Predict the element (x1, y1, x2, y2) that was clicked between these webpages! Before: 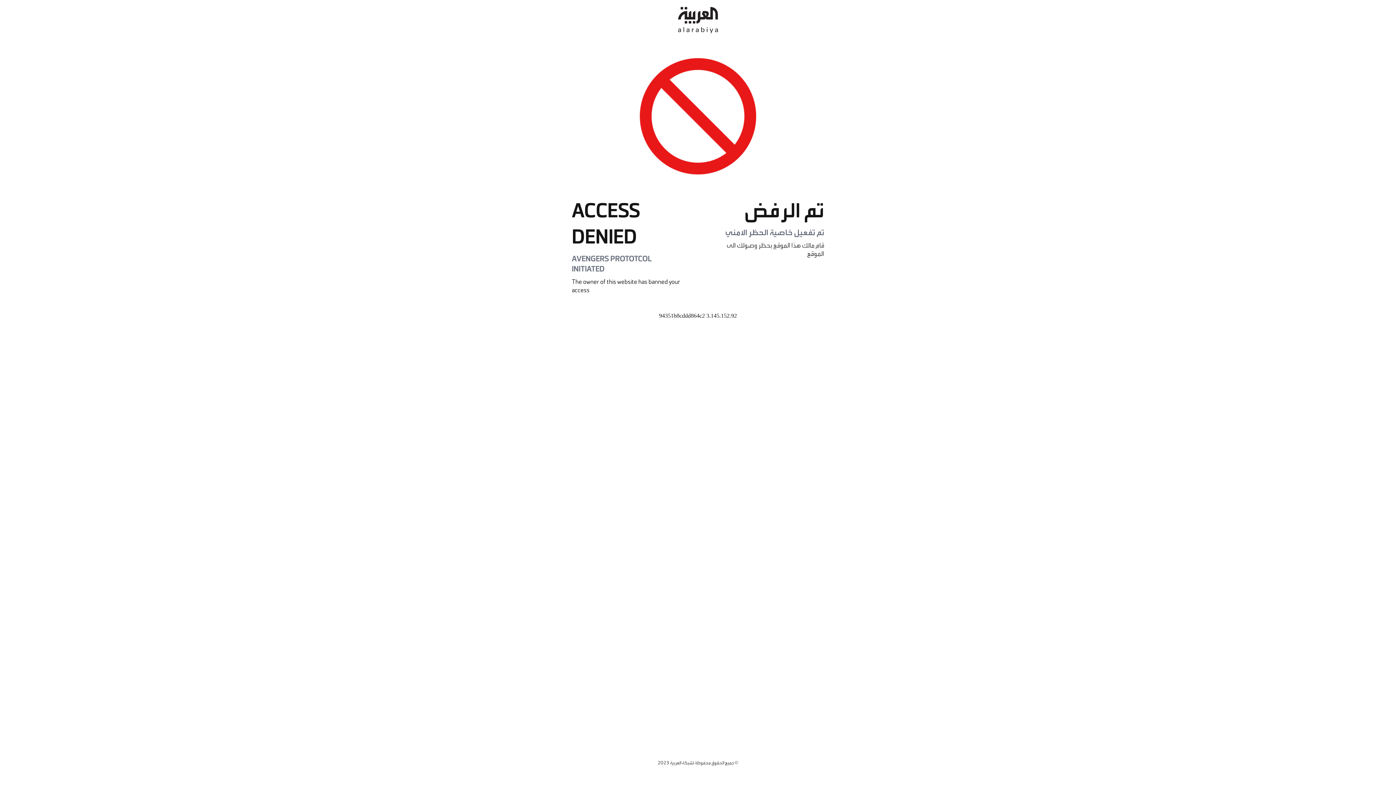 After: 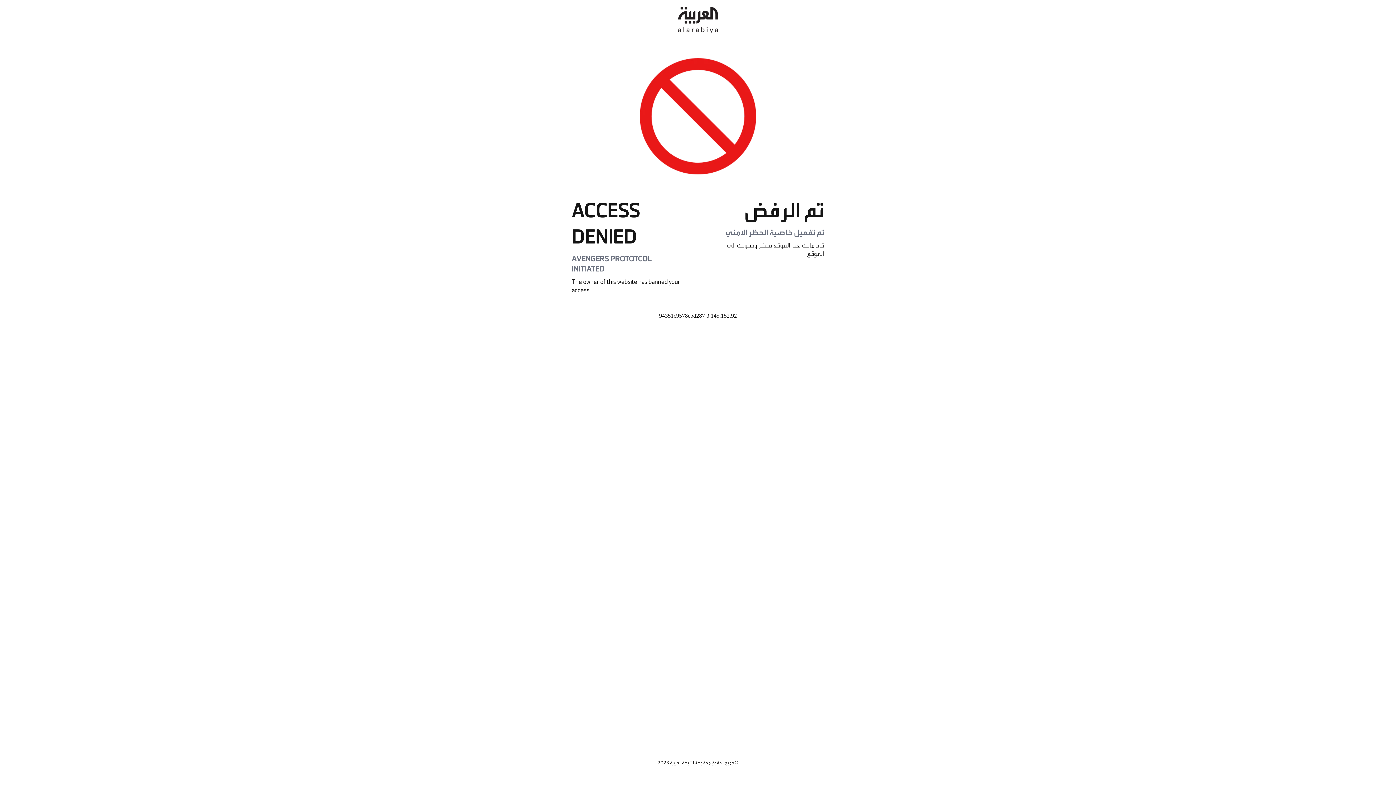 Action: bbox: (678, 0, 718, 40)